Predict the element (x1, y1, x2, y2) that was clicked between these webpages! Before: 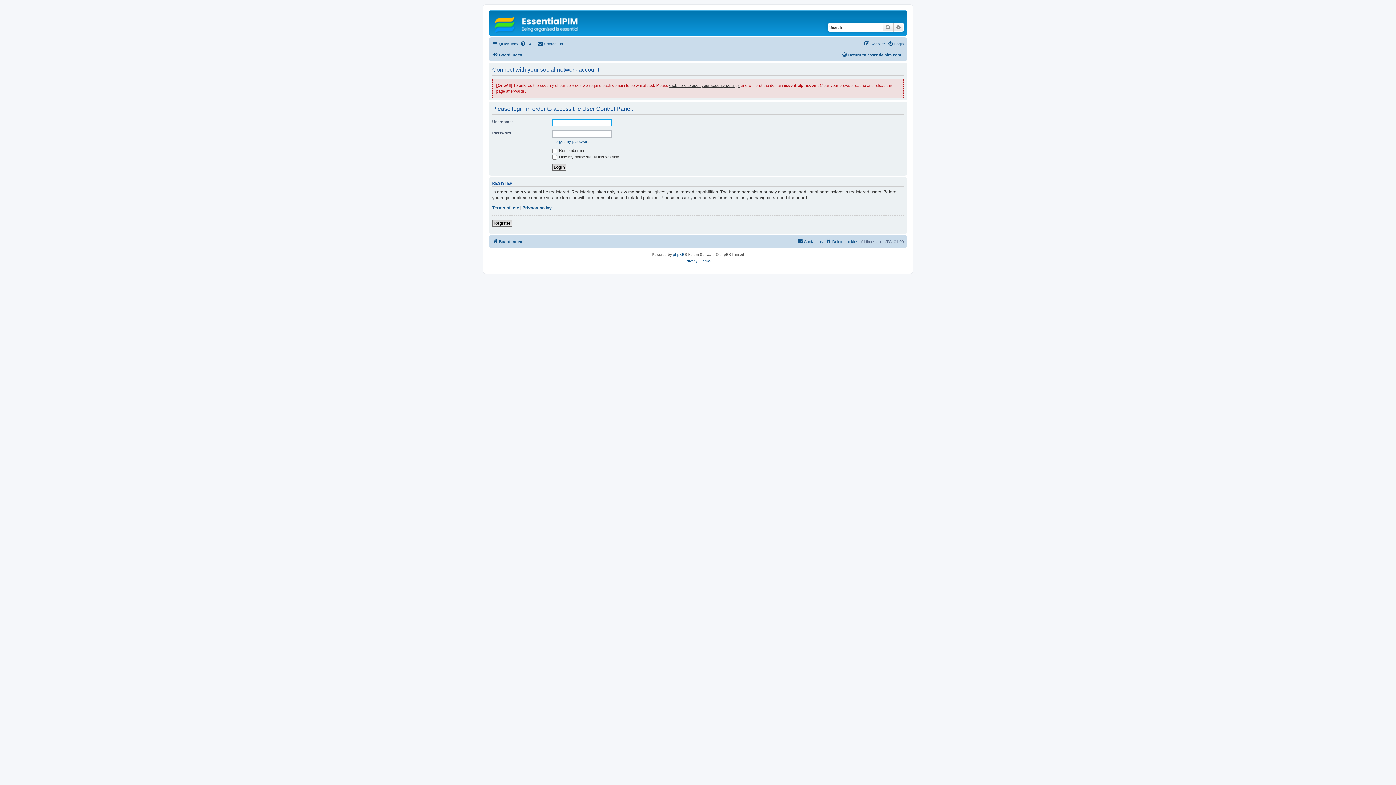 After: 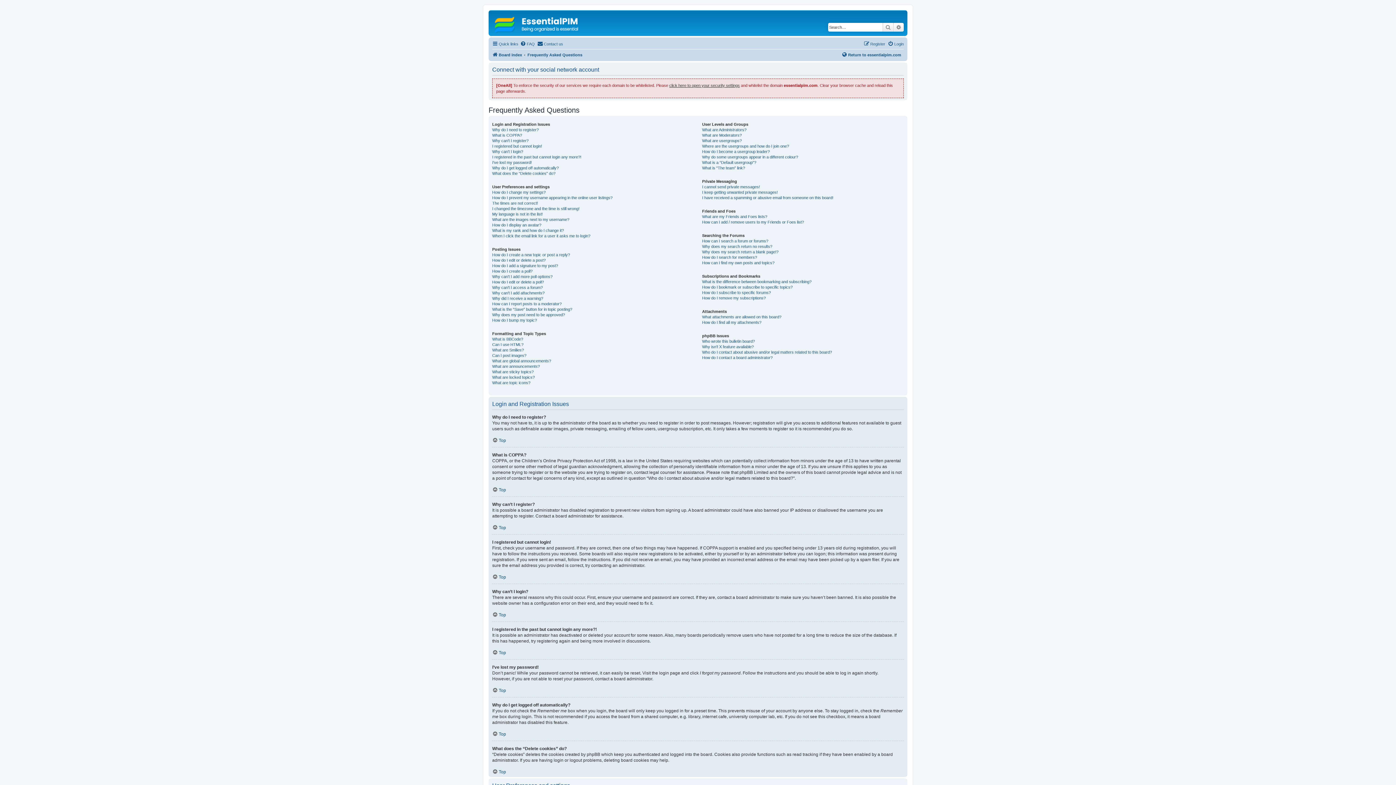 Action: label: FAQ bbox: (520, 39, 534, 48)